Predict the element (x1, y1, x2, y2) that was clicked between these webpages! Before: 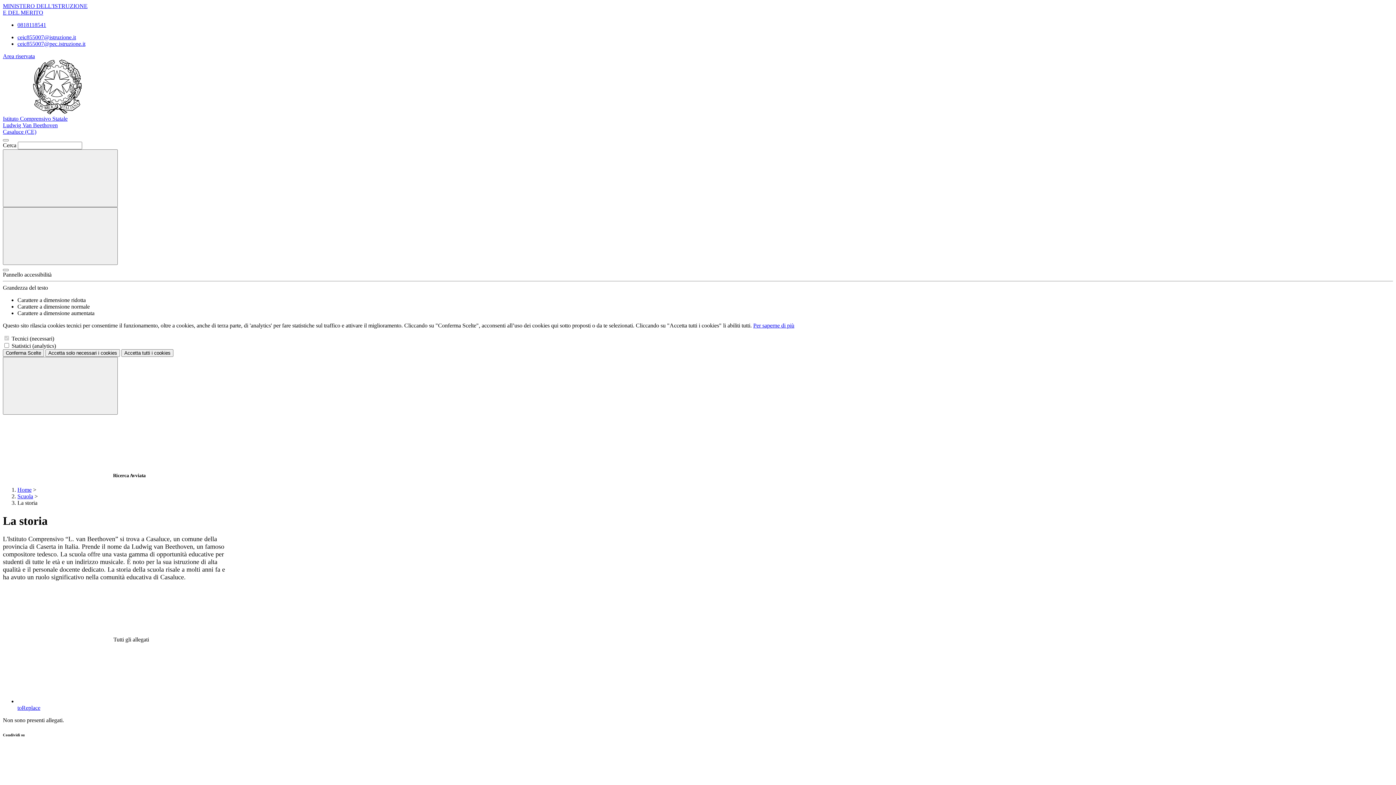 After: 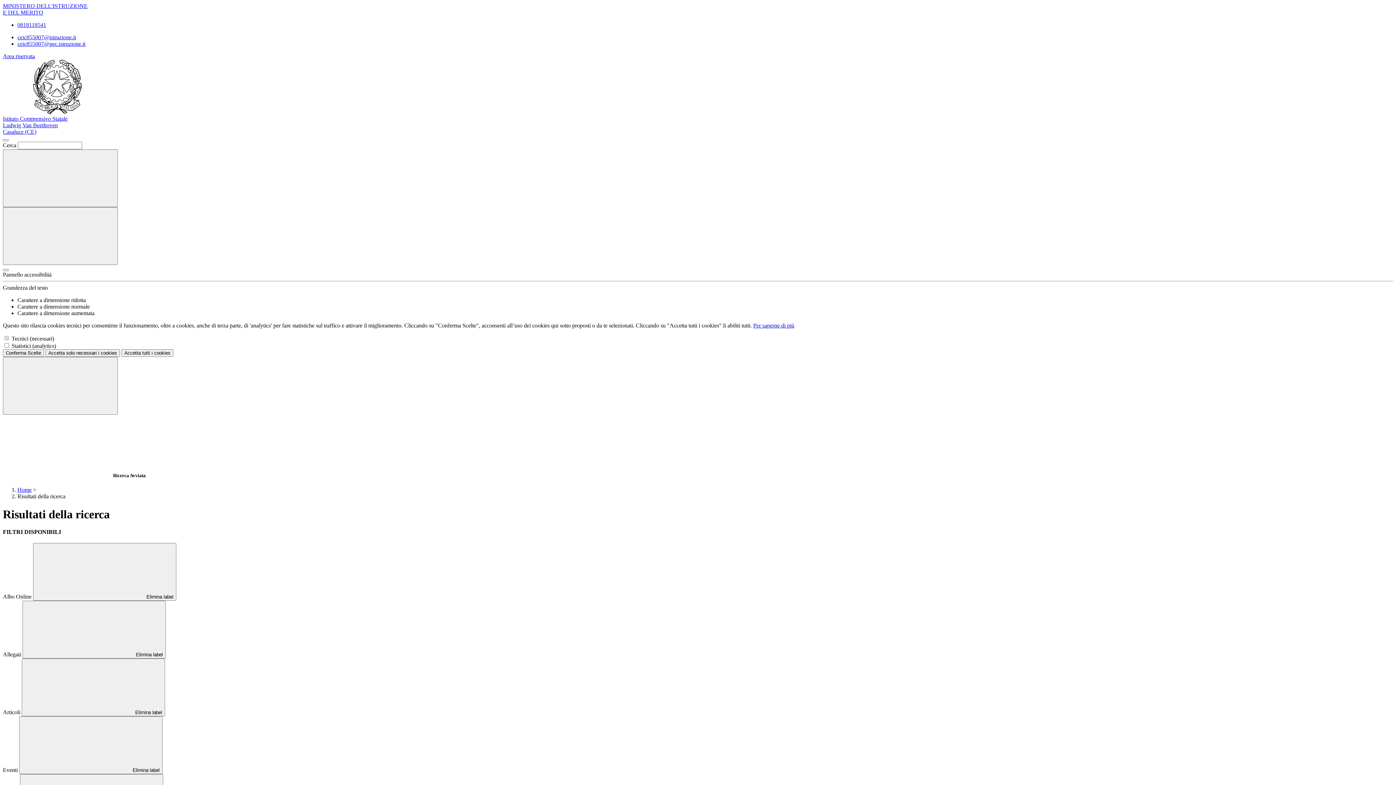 Action: bbox: (2, 139, 8, 141)